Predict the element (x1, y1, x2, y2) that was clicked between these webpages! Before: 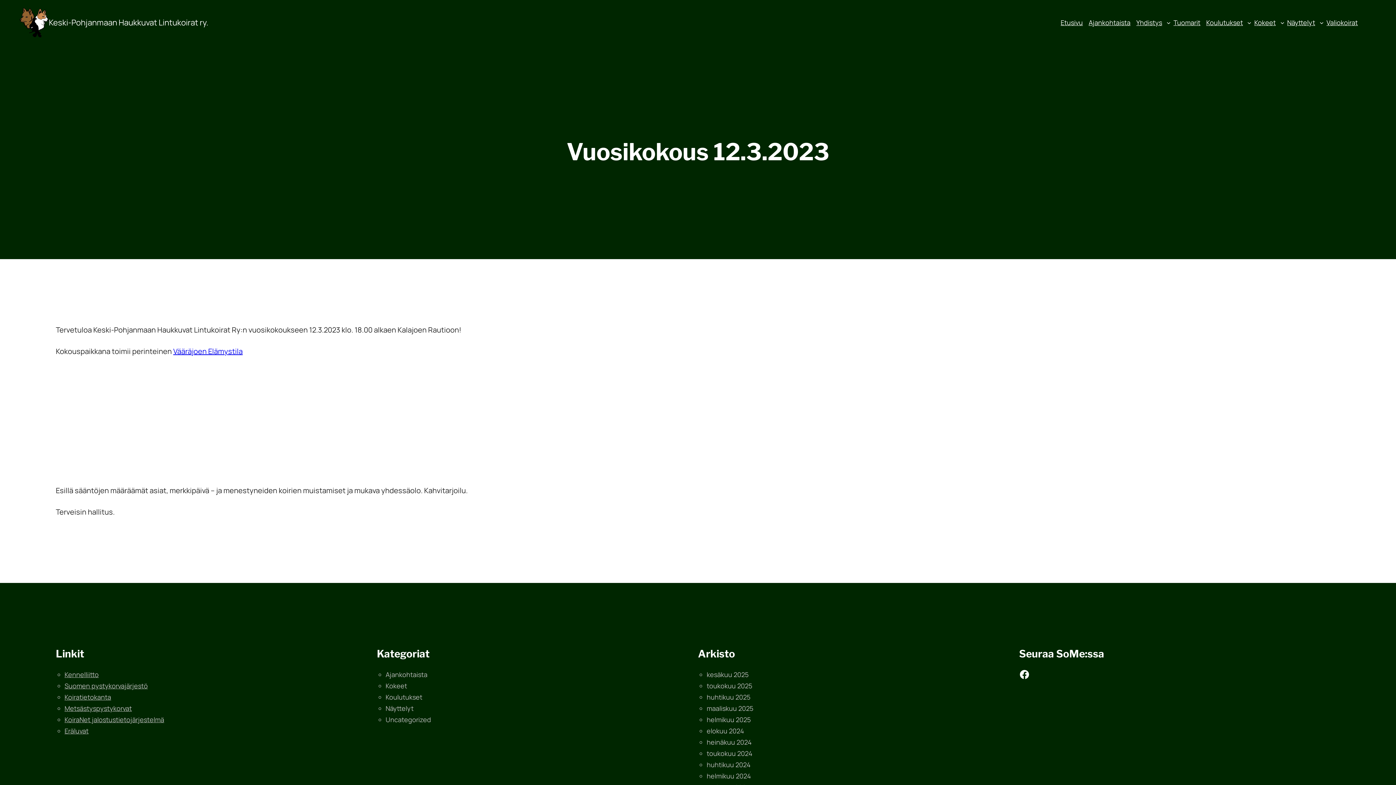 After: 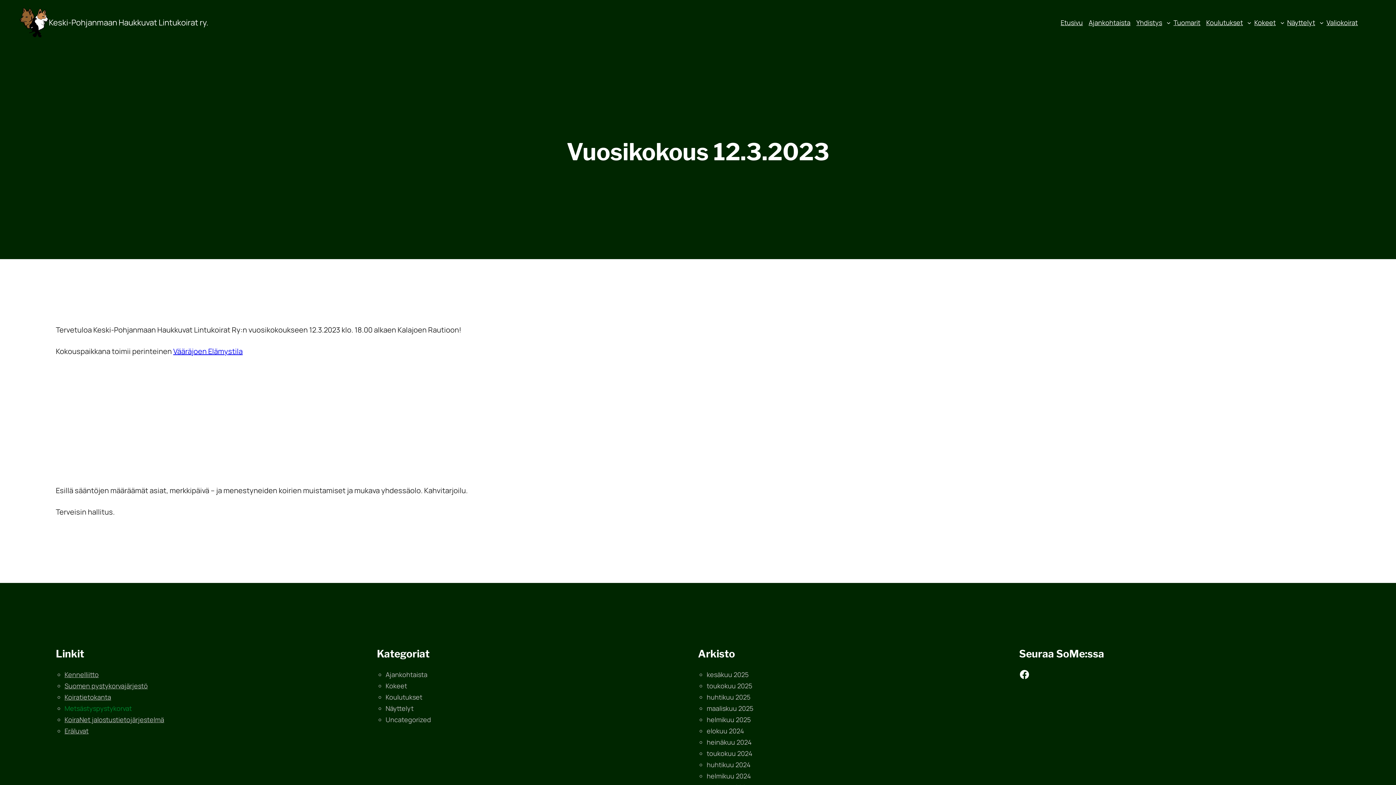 Action: label: Metsästyspystykorvat bbox: (64, 704, 131, 712)